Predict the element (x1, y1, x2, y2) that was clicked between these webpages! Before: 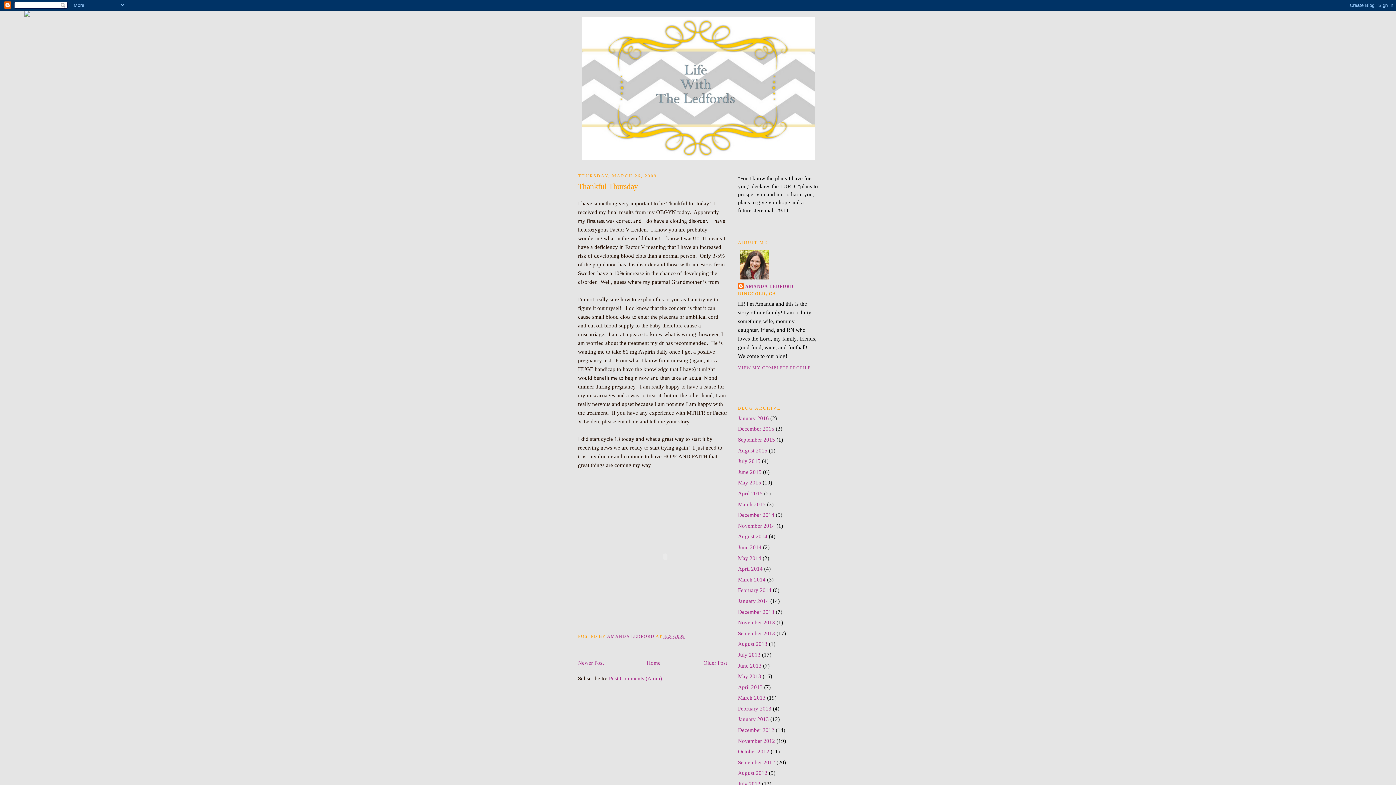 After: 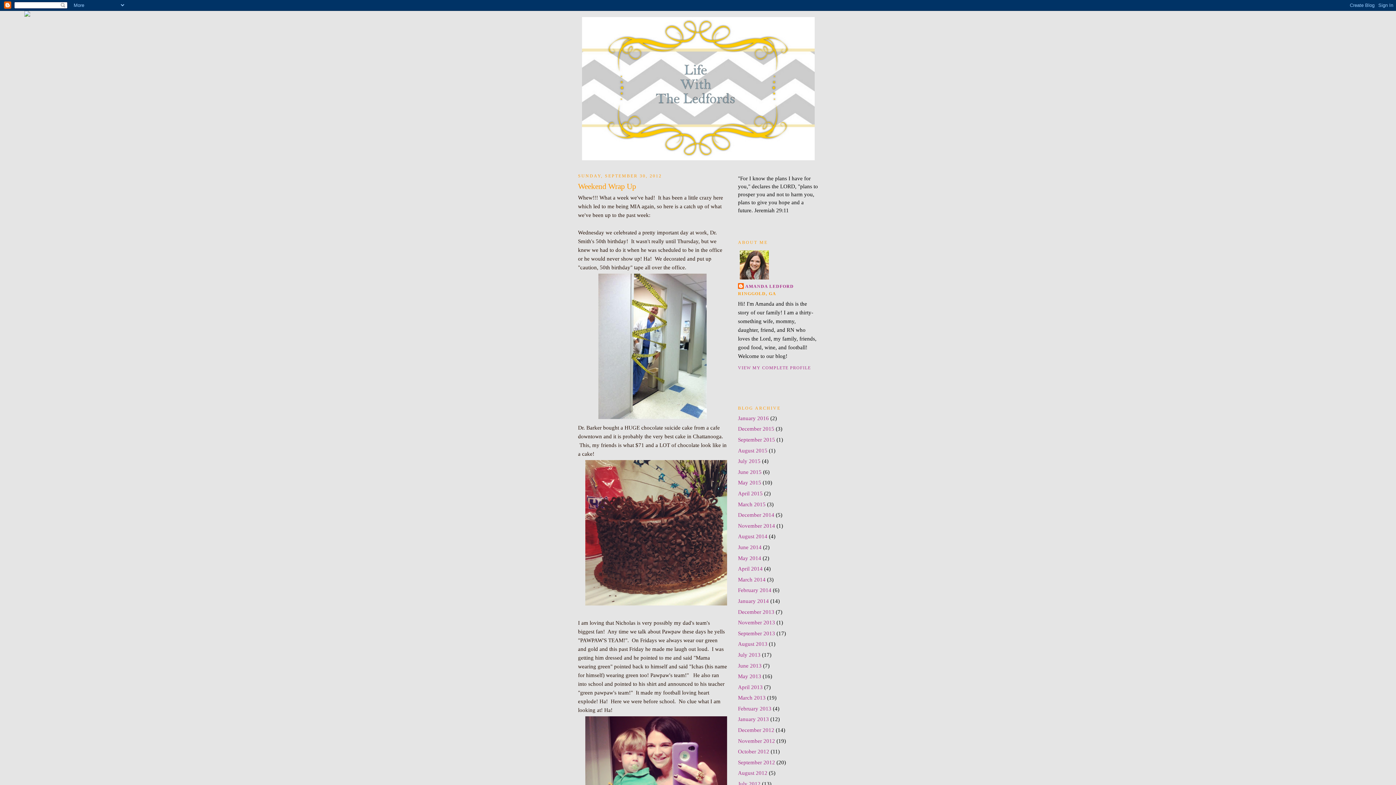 Action: bbox: (738, 759, 775, 765) label: September 2012